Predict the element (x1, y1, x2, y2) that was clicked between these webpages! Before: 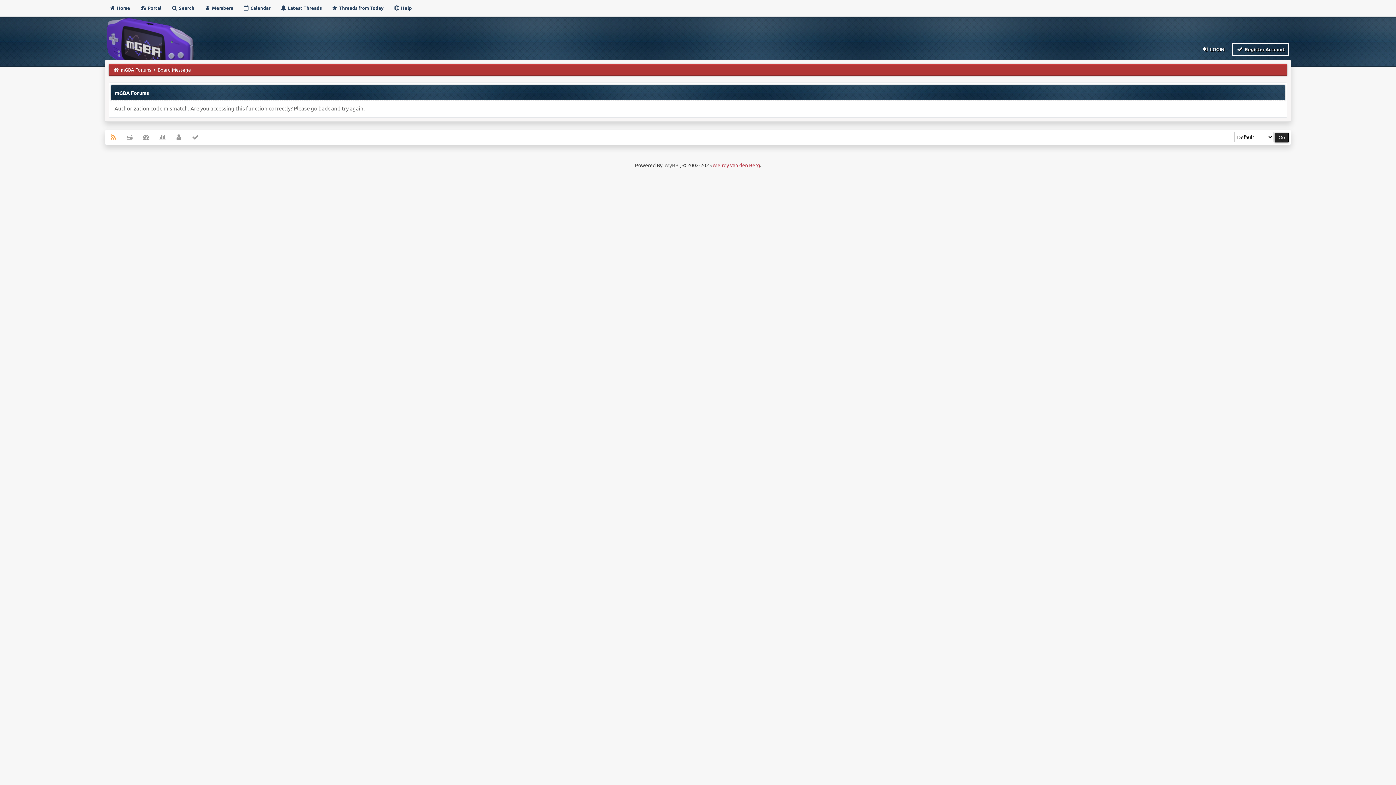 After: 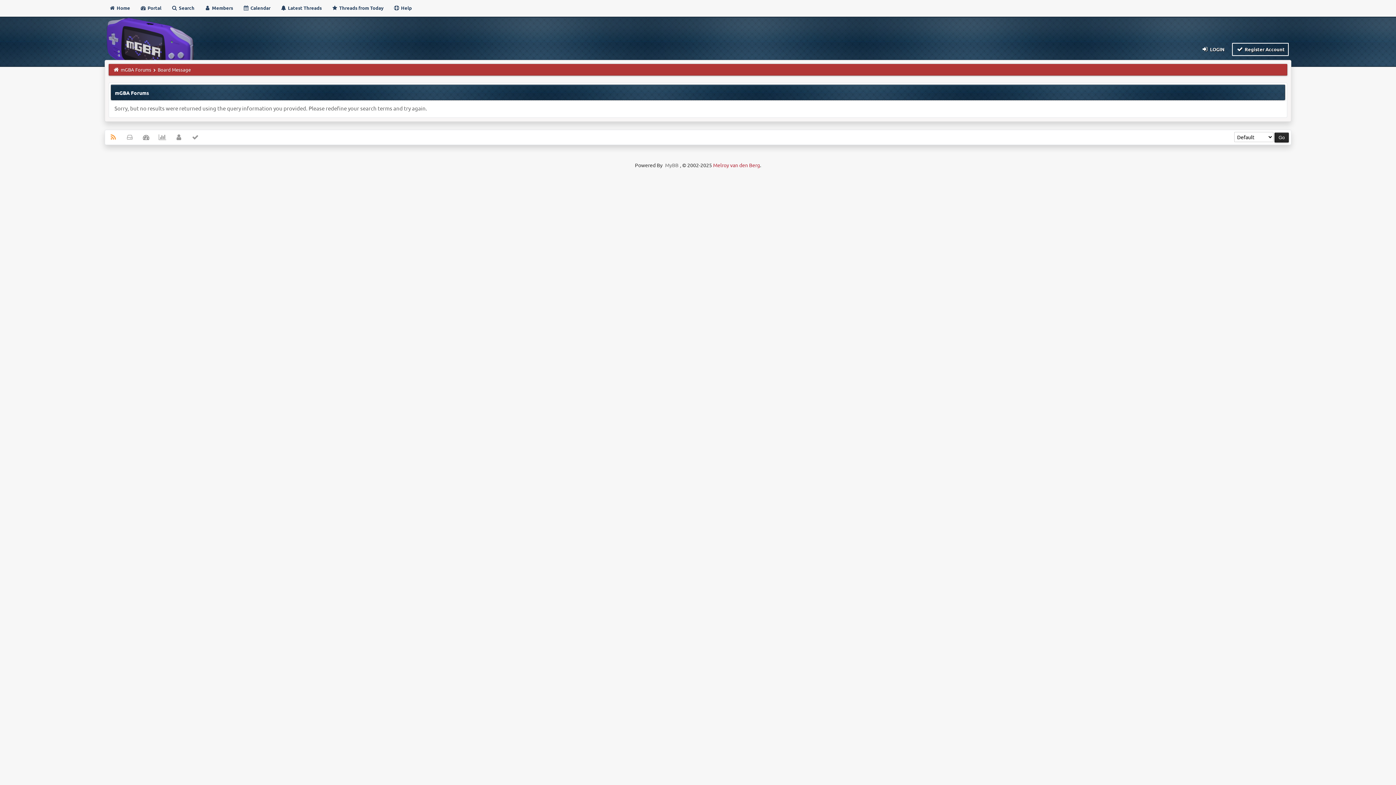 Action: label:  Threads from Today bbox: (328, 1, 387, 14)